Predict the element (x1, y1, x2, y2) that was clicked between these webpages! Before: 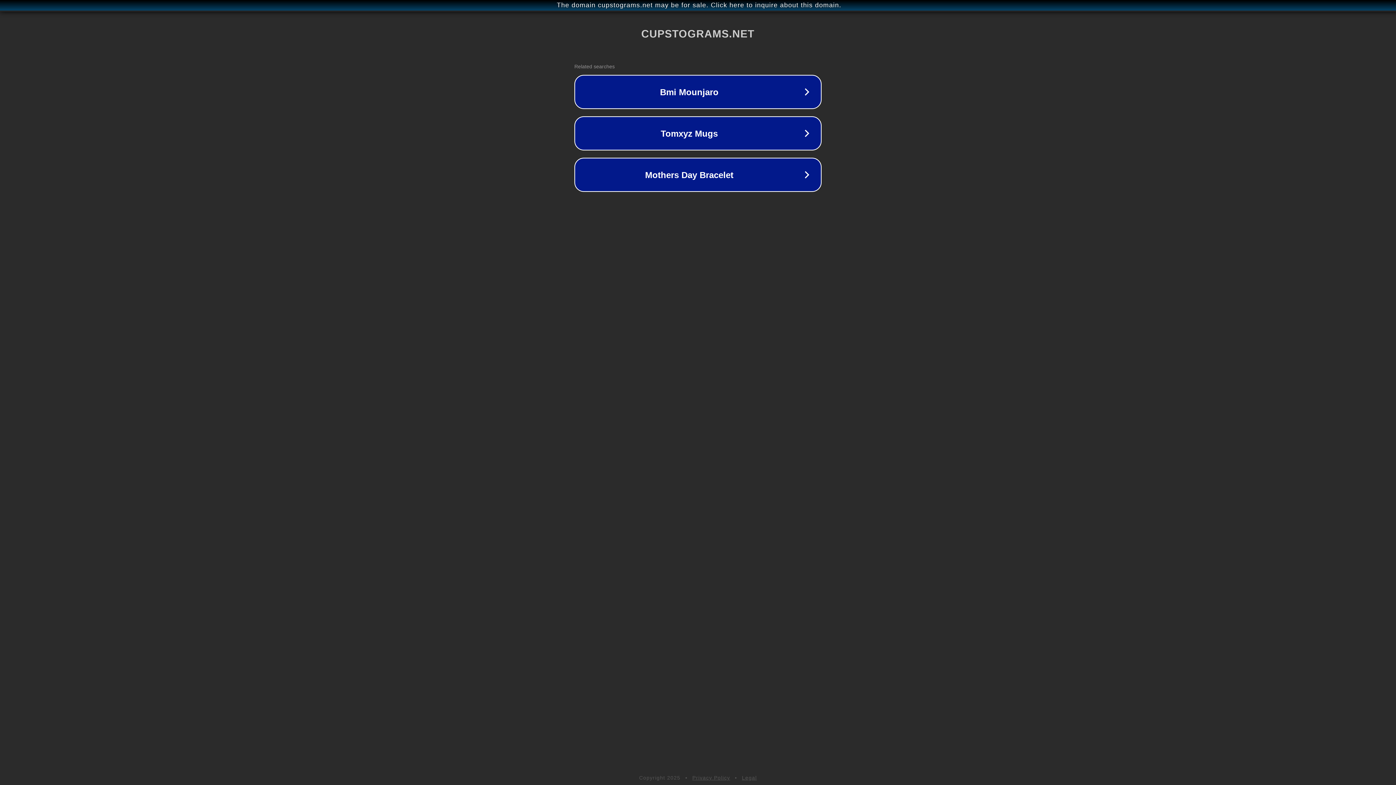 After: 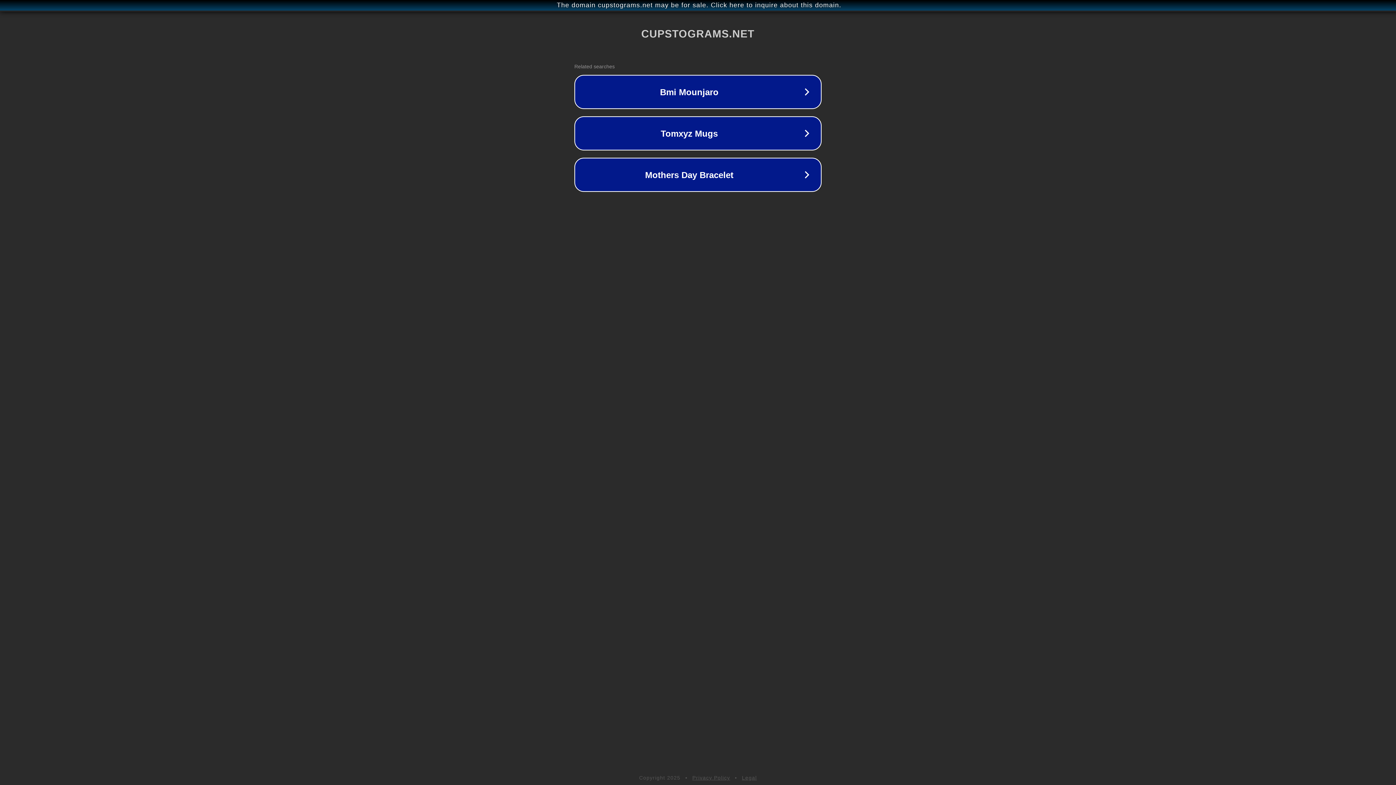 Action: bbox: (742, 775, 757, 781) label: Legal